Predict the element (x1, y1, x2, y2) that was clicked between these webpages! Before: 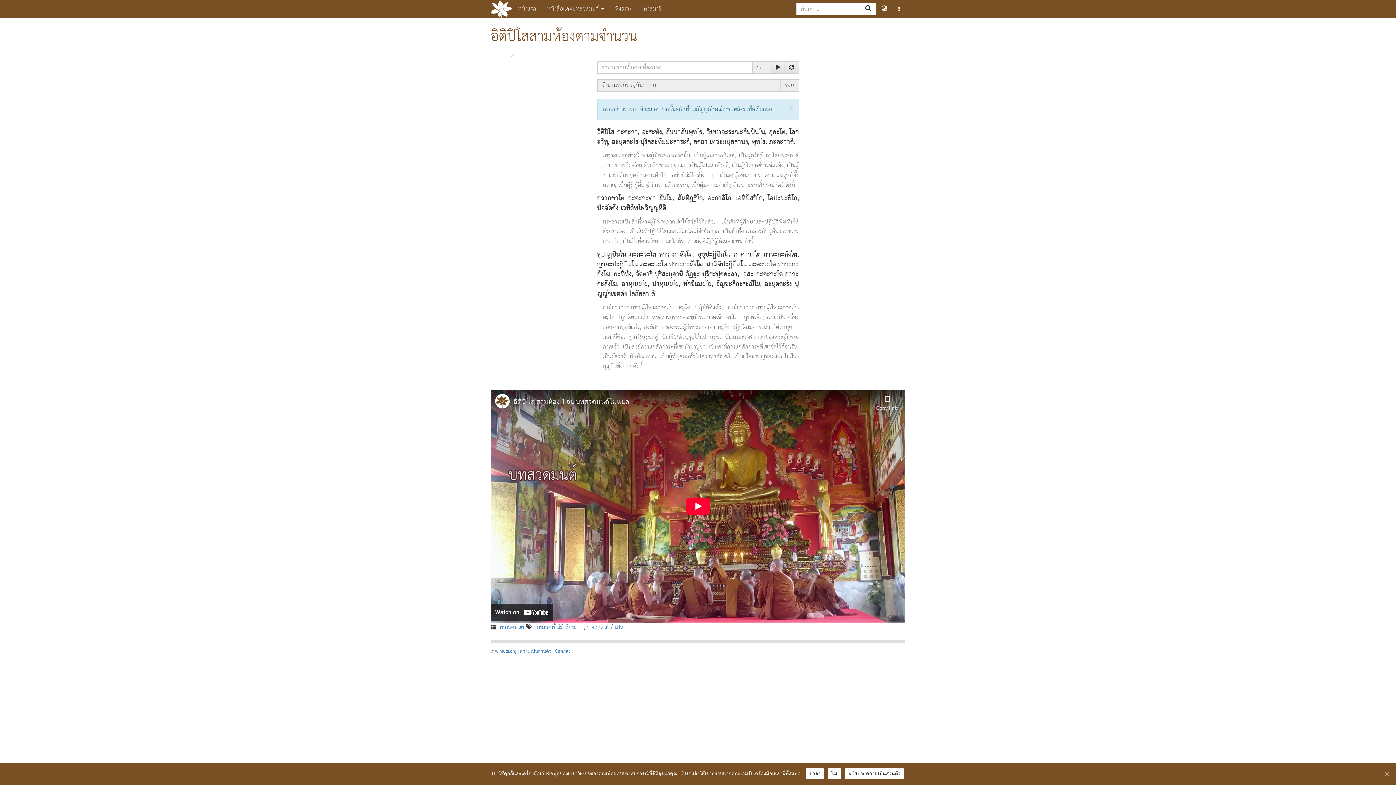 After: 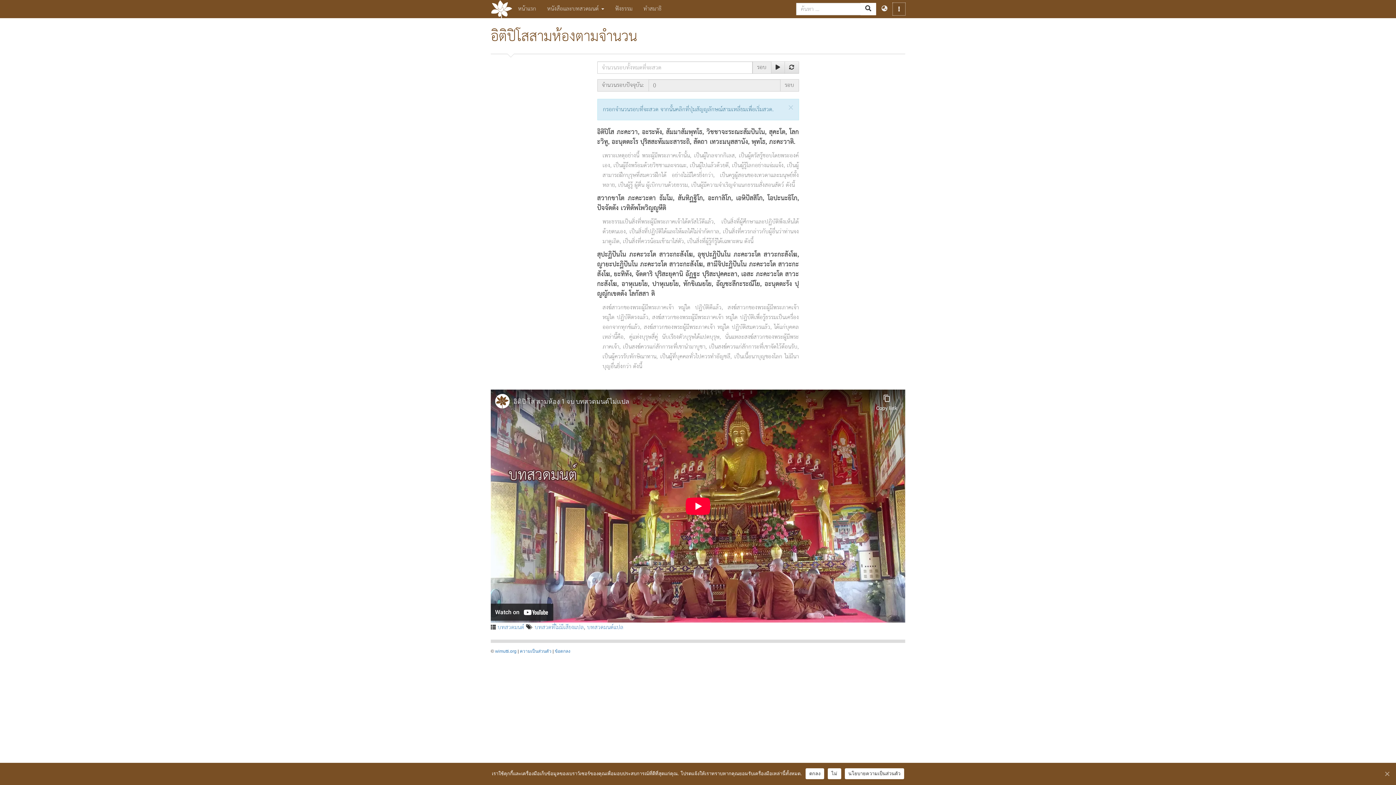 Action: label: ปรับบาร์ด้านข้าง bbox: (893, 2, 905, 15)